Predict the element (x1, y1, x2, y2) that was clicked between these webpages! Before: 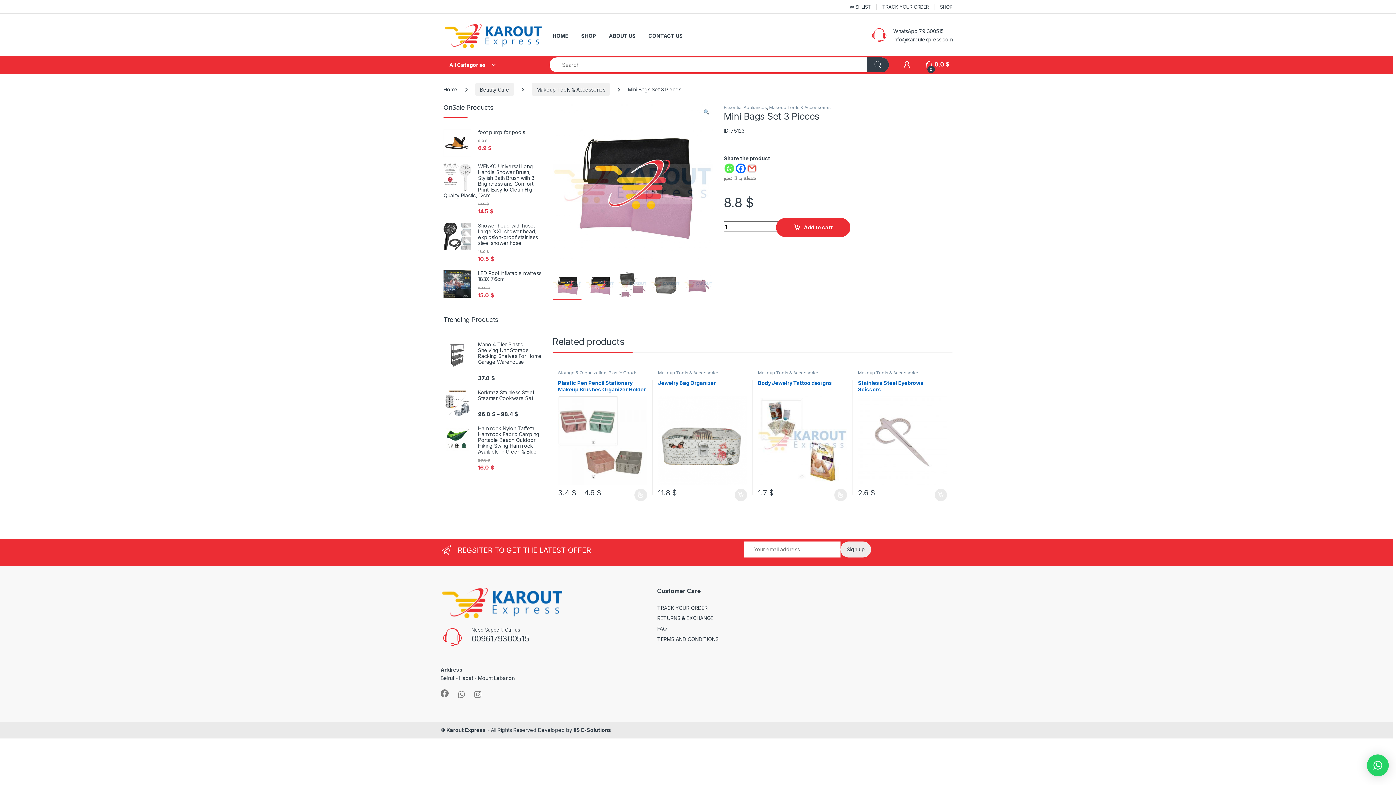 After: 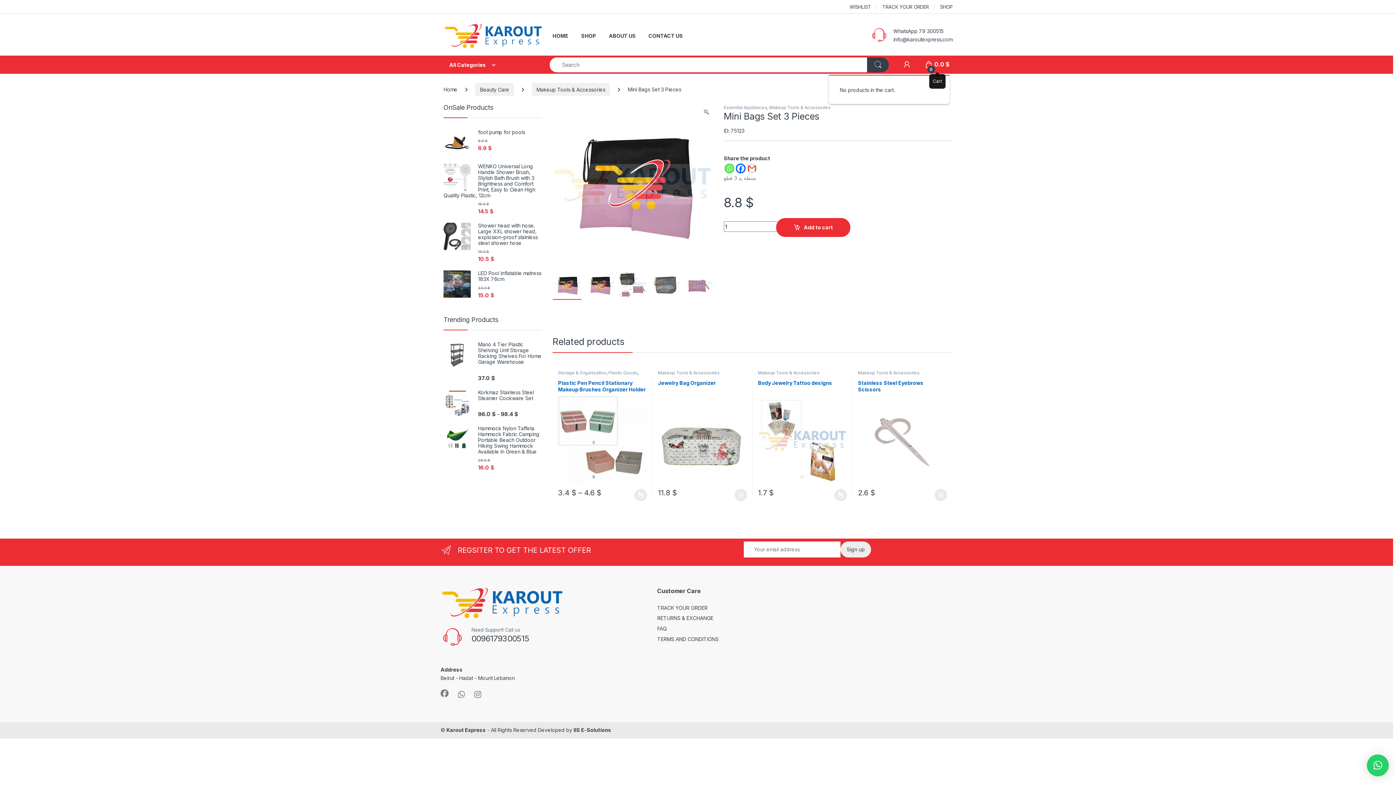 Action: bbox: (925, 57, 949, 72) label:  
0
0.0 $